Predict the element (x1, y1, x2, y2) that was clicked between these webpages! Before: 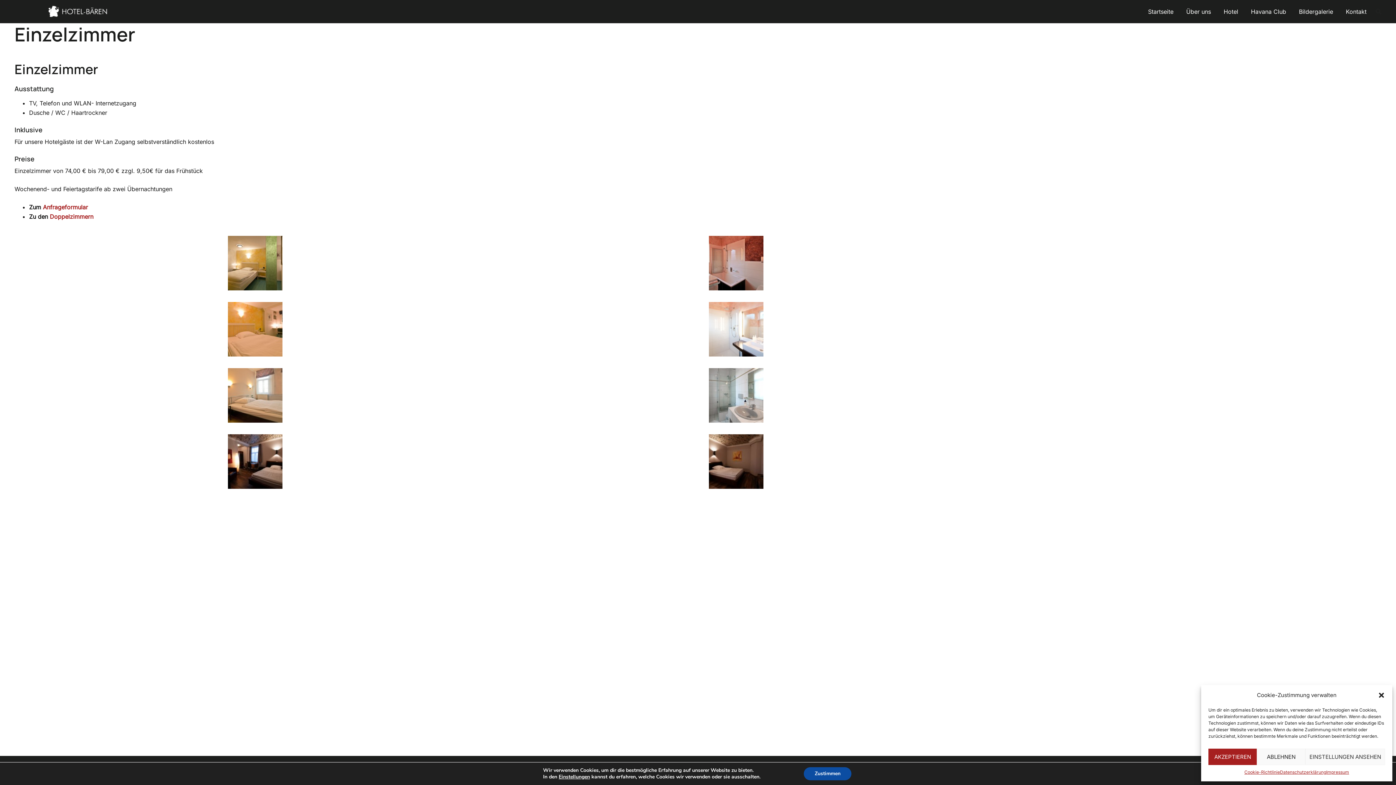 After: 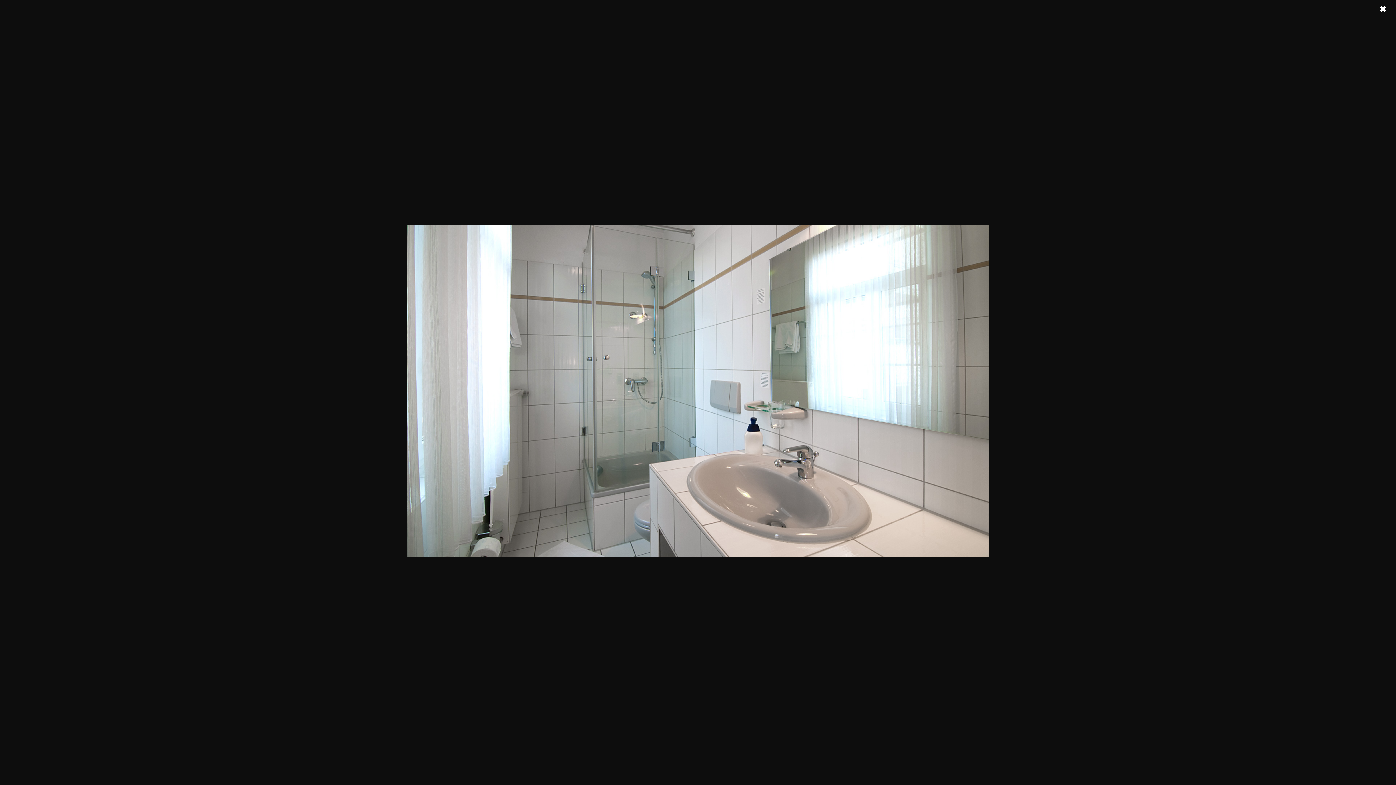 Action: bbox: (709, 391, 763, 398)